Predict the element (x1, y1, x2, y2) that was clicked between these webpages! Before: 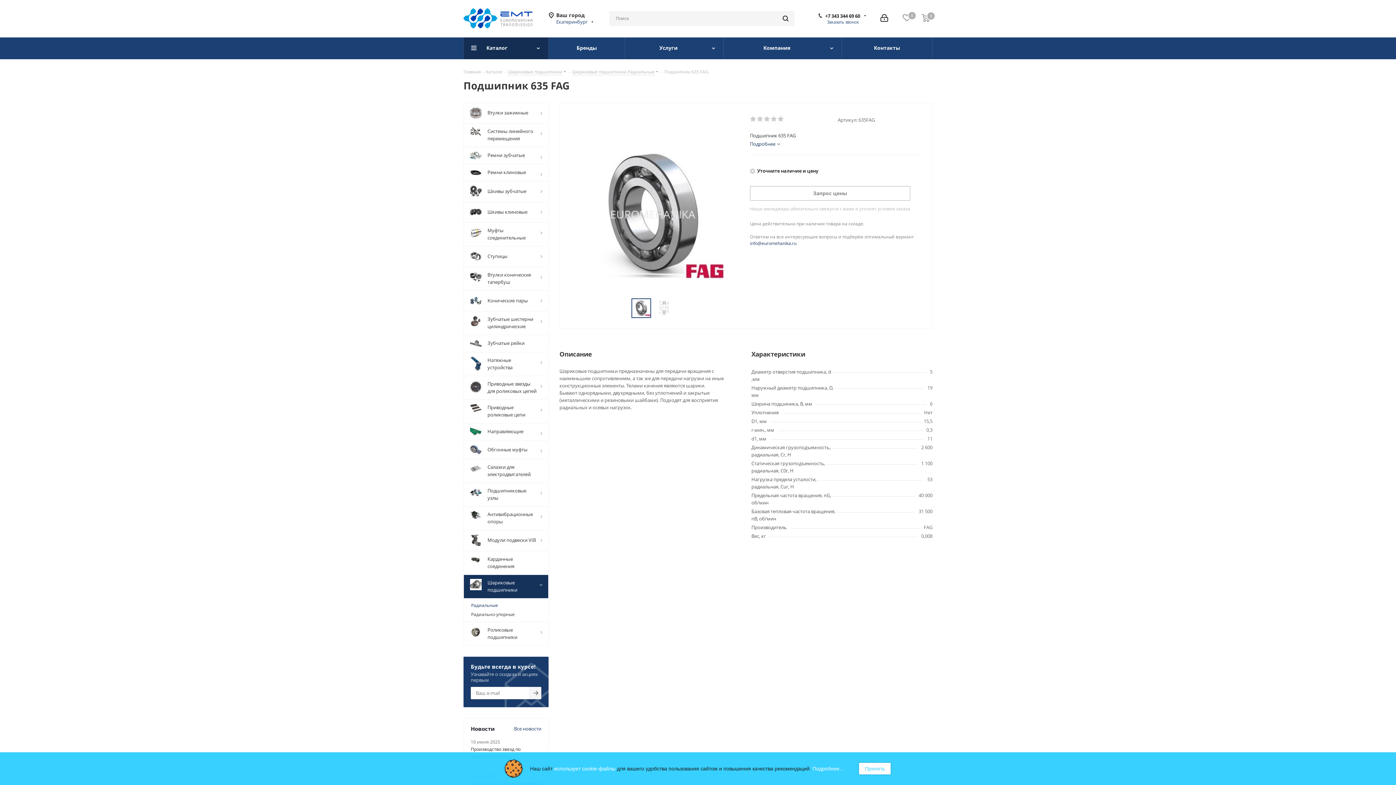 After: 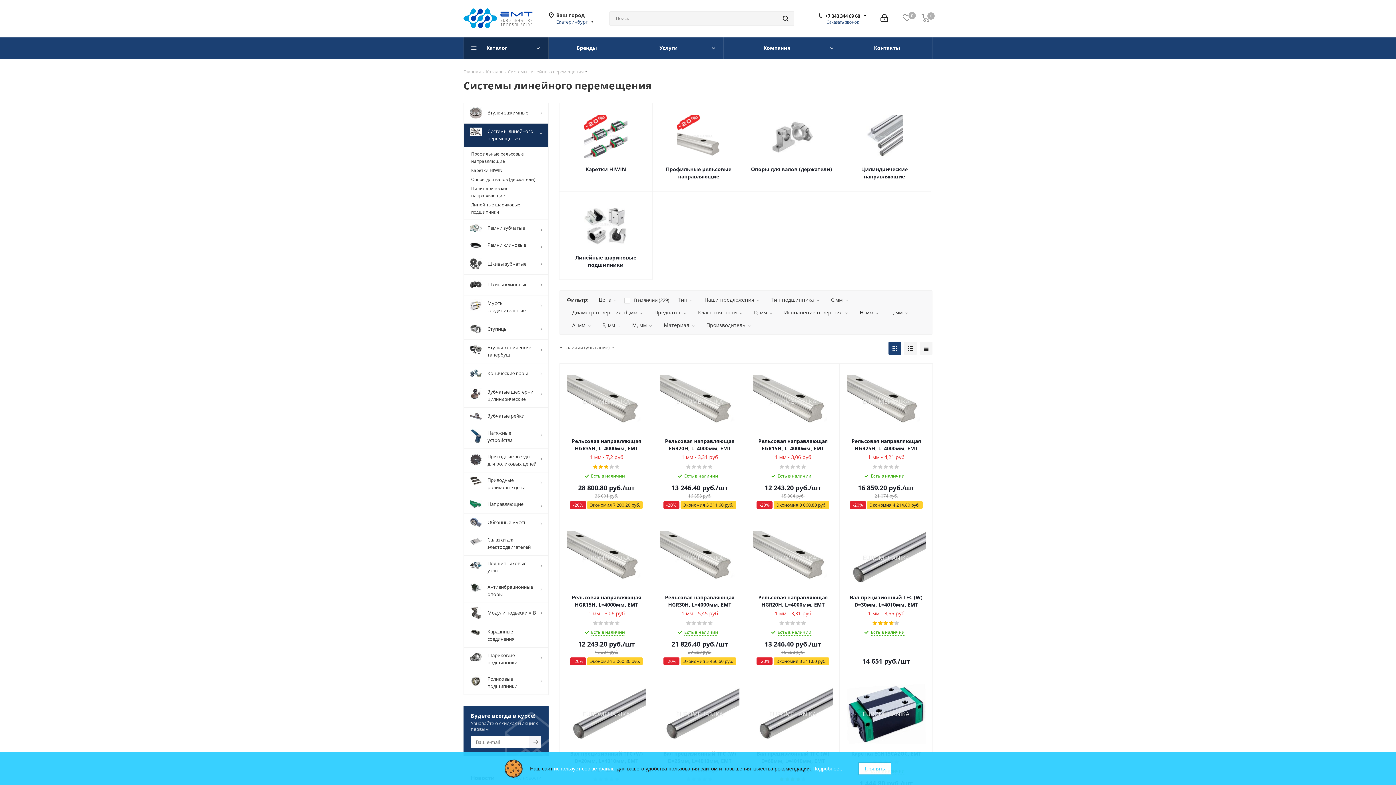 Action: bbox: (463, 123, 548, 146) label: 	Системы линейного перемещения